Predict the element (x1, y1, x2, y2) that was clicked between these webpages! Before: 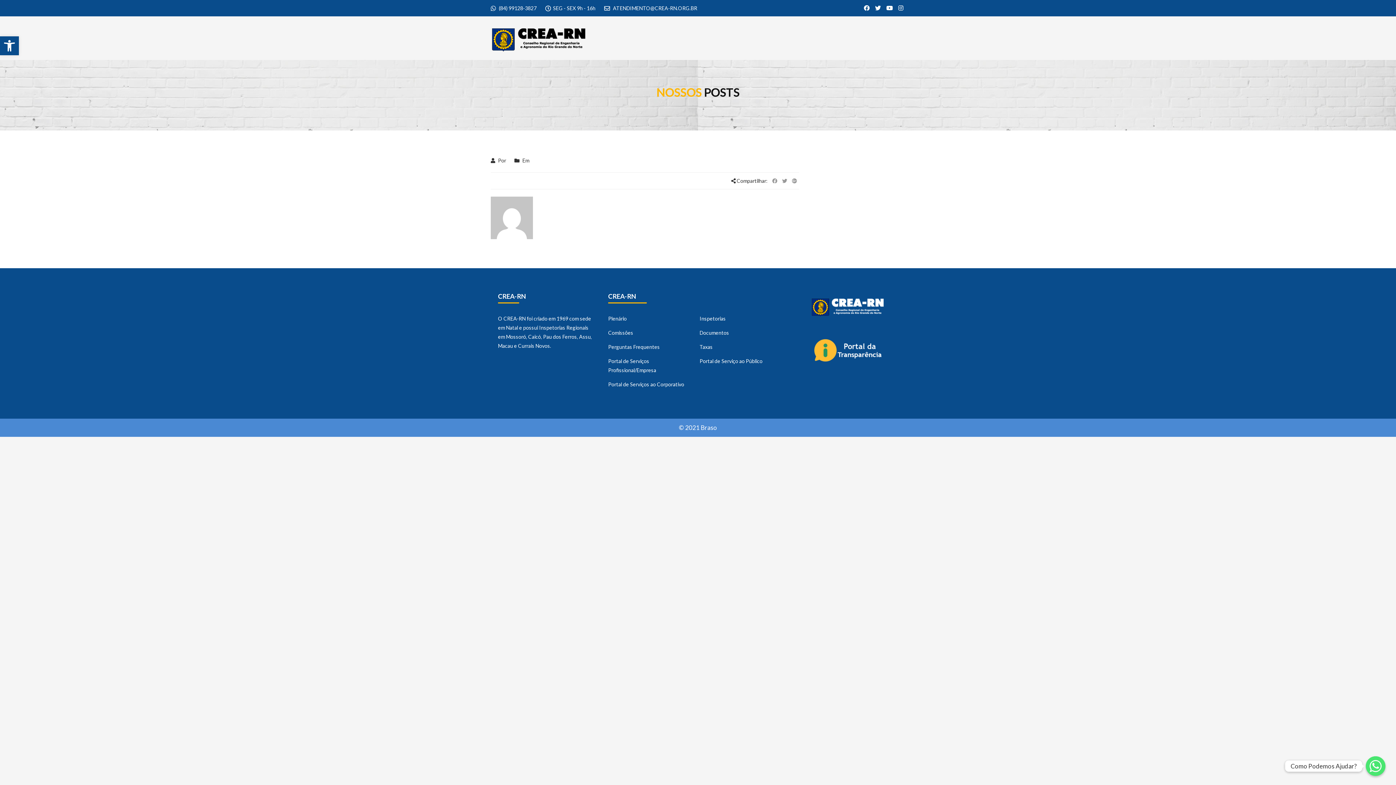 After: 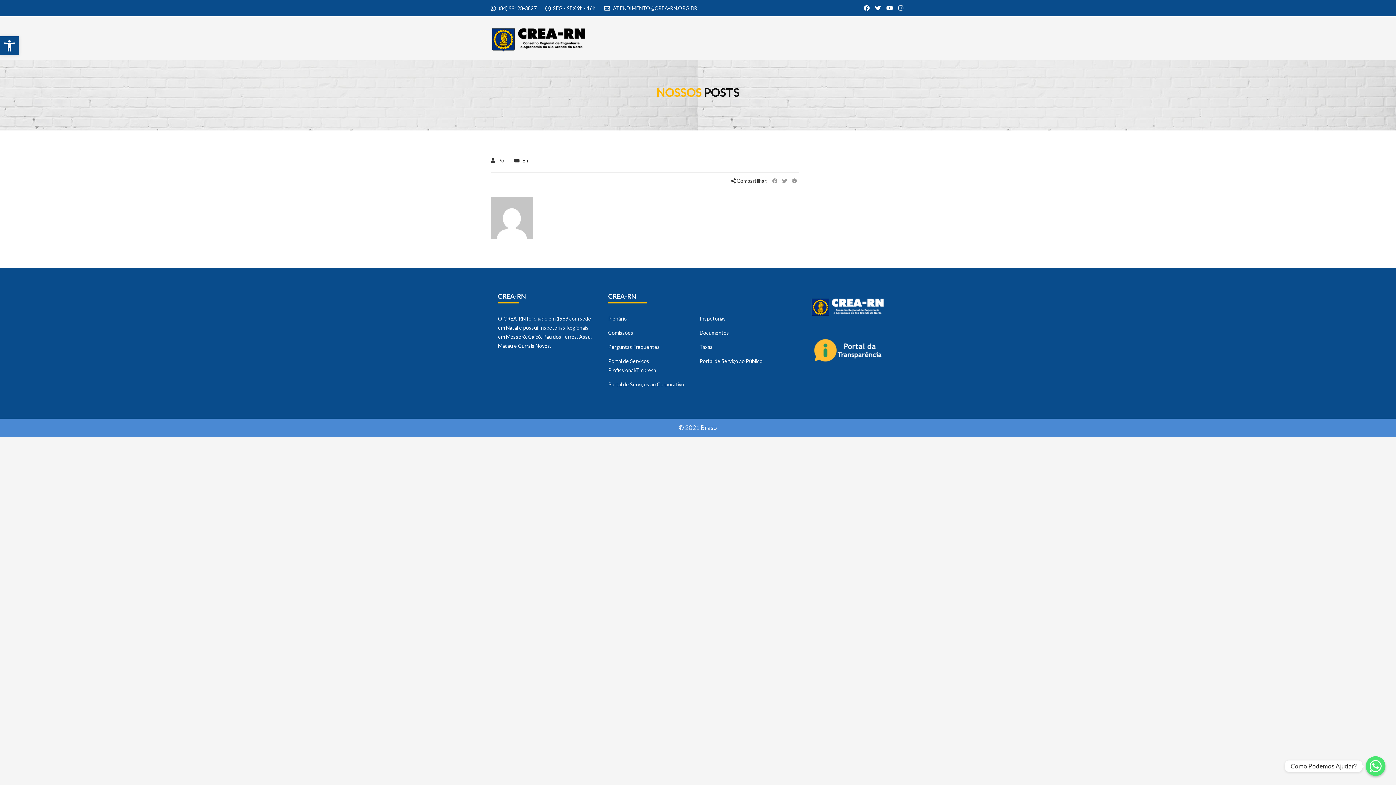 Action: label: Whatsapp bbox: (1366, 756, 1385, 776)